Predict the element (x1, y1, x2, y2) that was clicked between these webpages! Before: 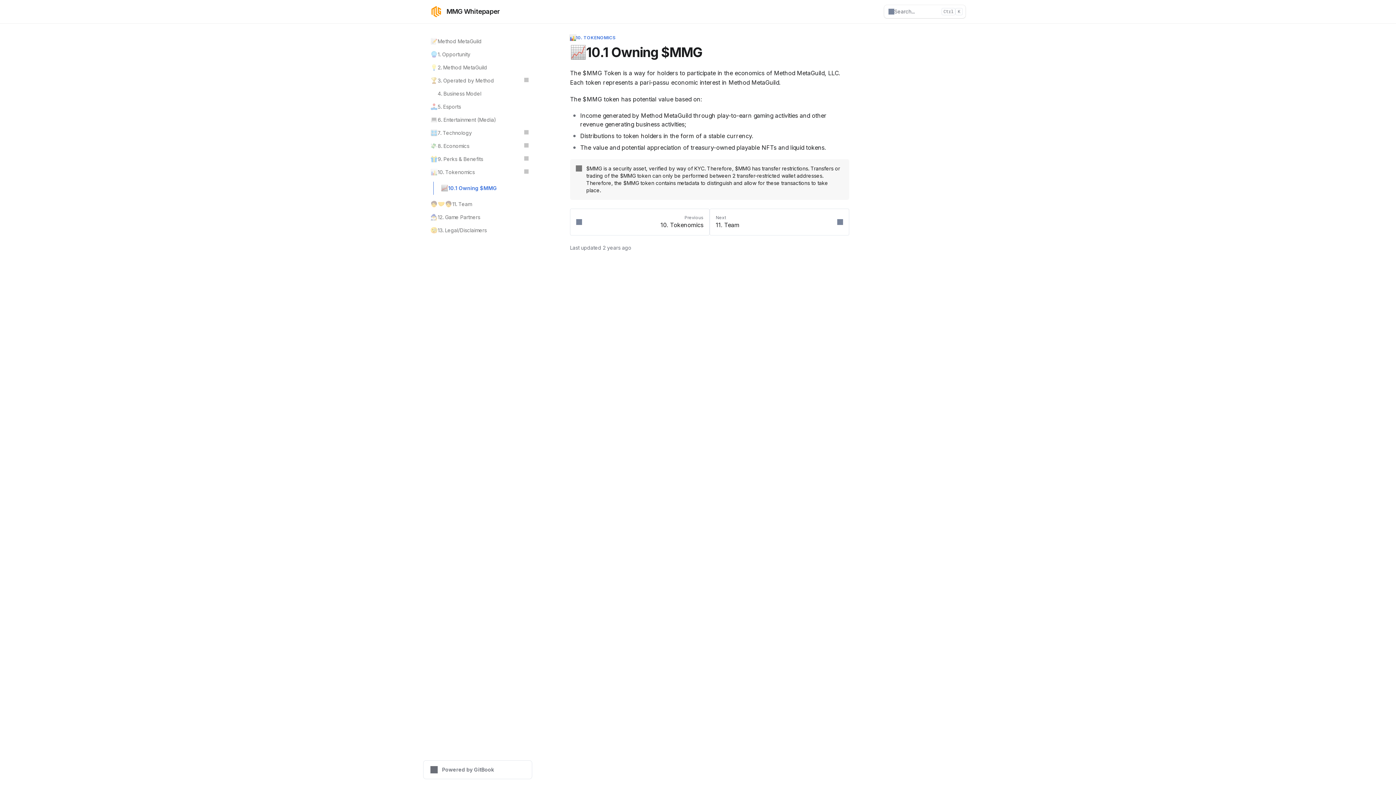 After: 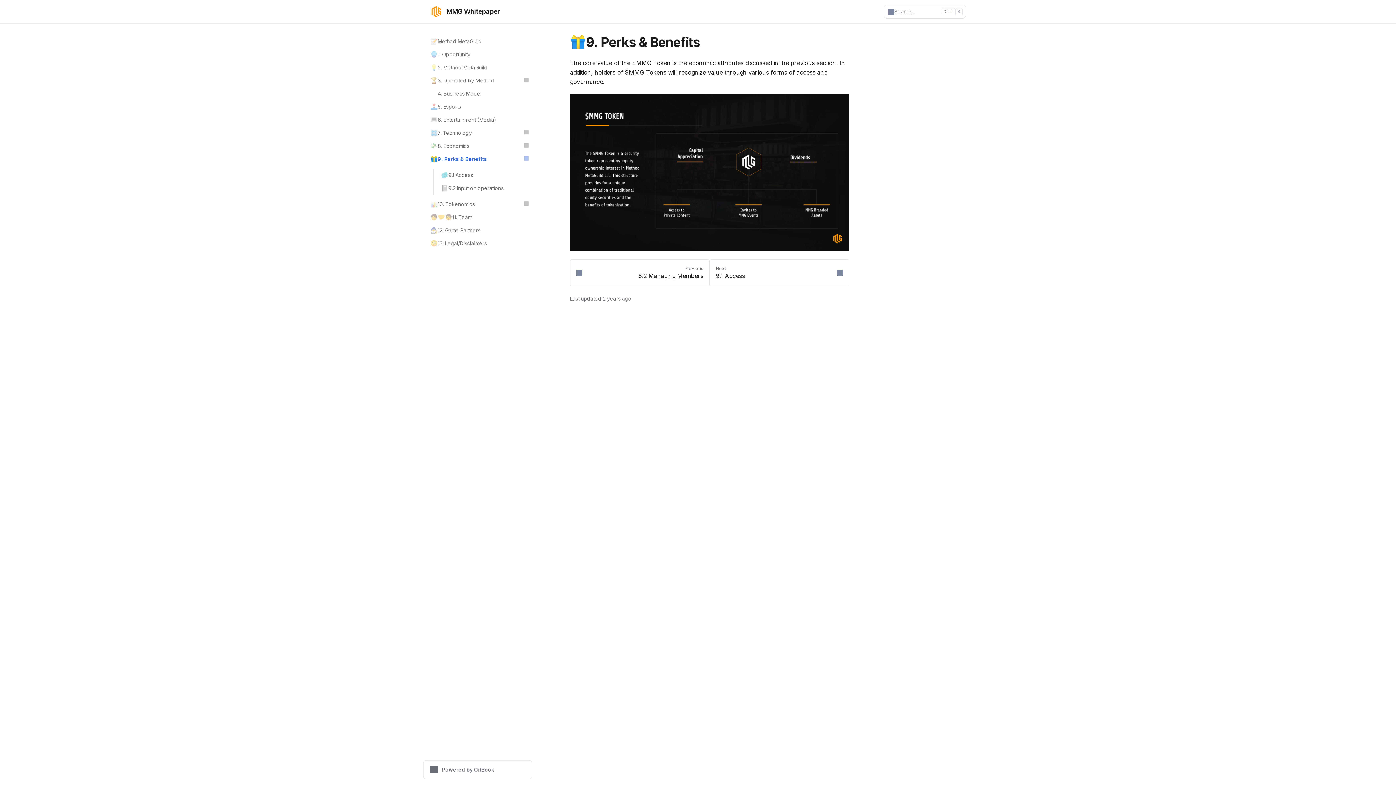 Action: label: 🎁
9. Perks & Benefits bbox: (426, 152, 532, 165)